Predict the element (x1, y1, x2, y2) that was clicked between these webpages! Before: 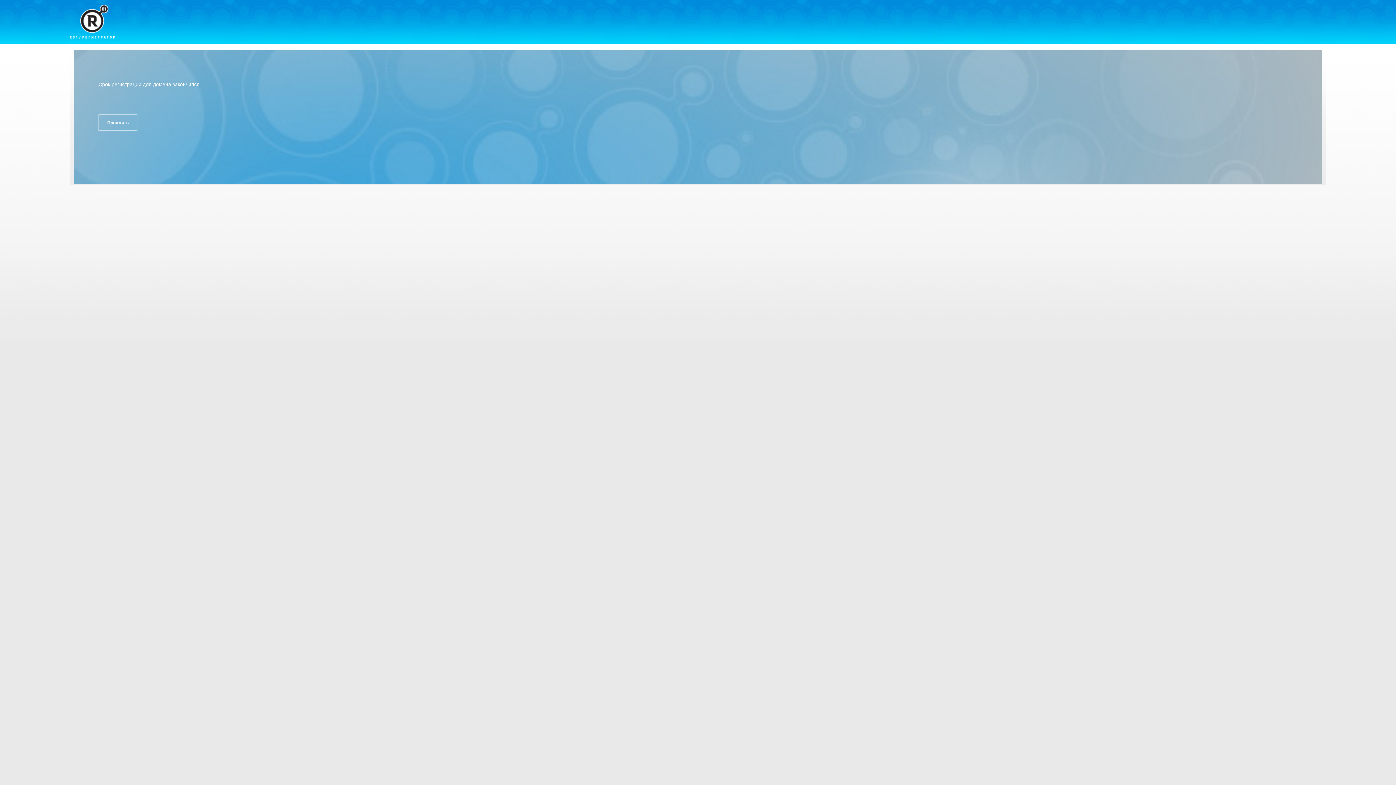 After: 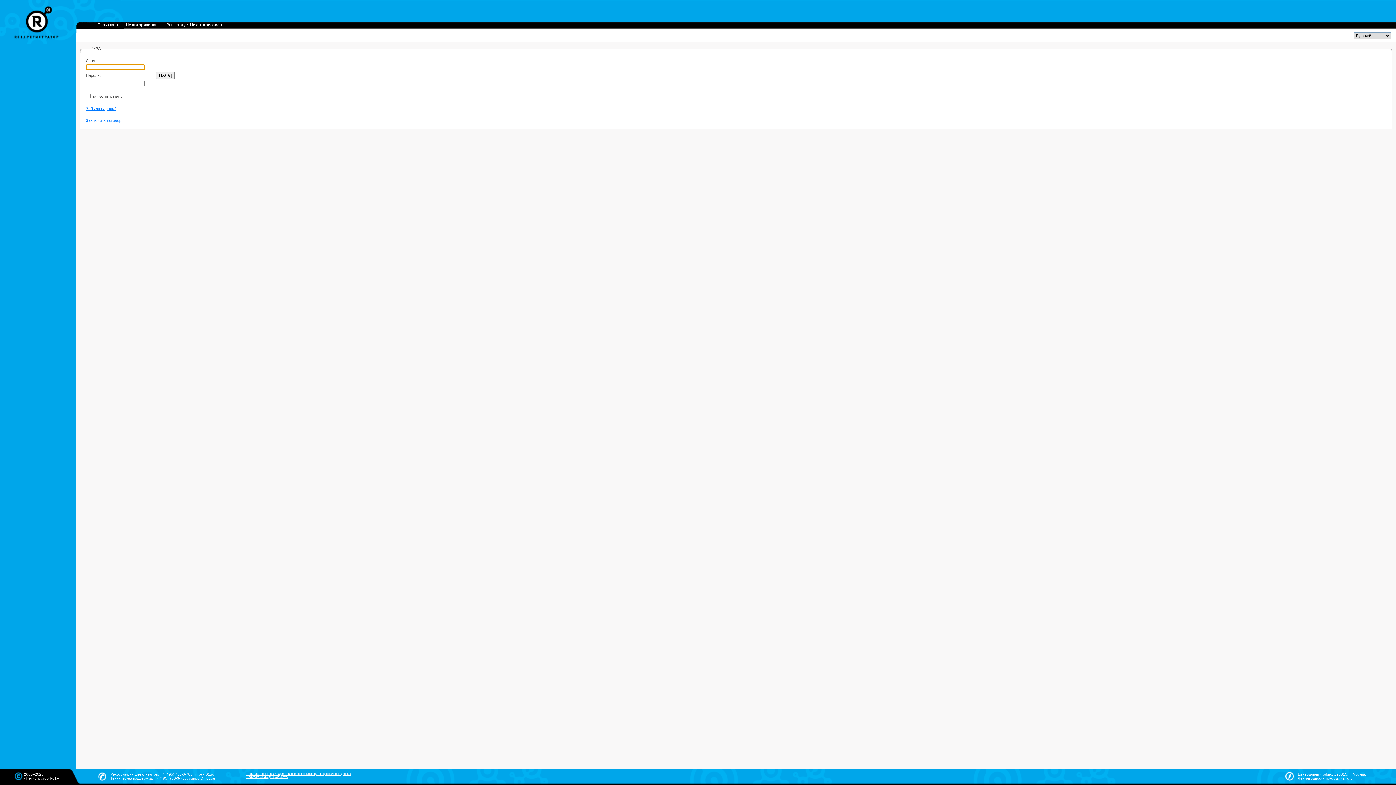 Action: bbox: (98, 114, 137, 131) label: Продлить